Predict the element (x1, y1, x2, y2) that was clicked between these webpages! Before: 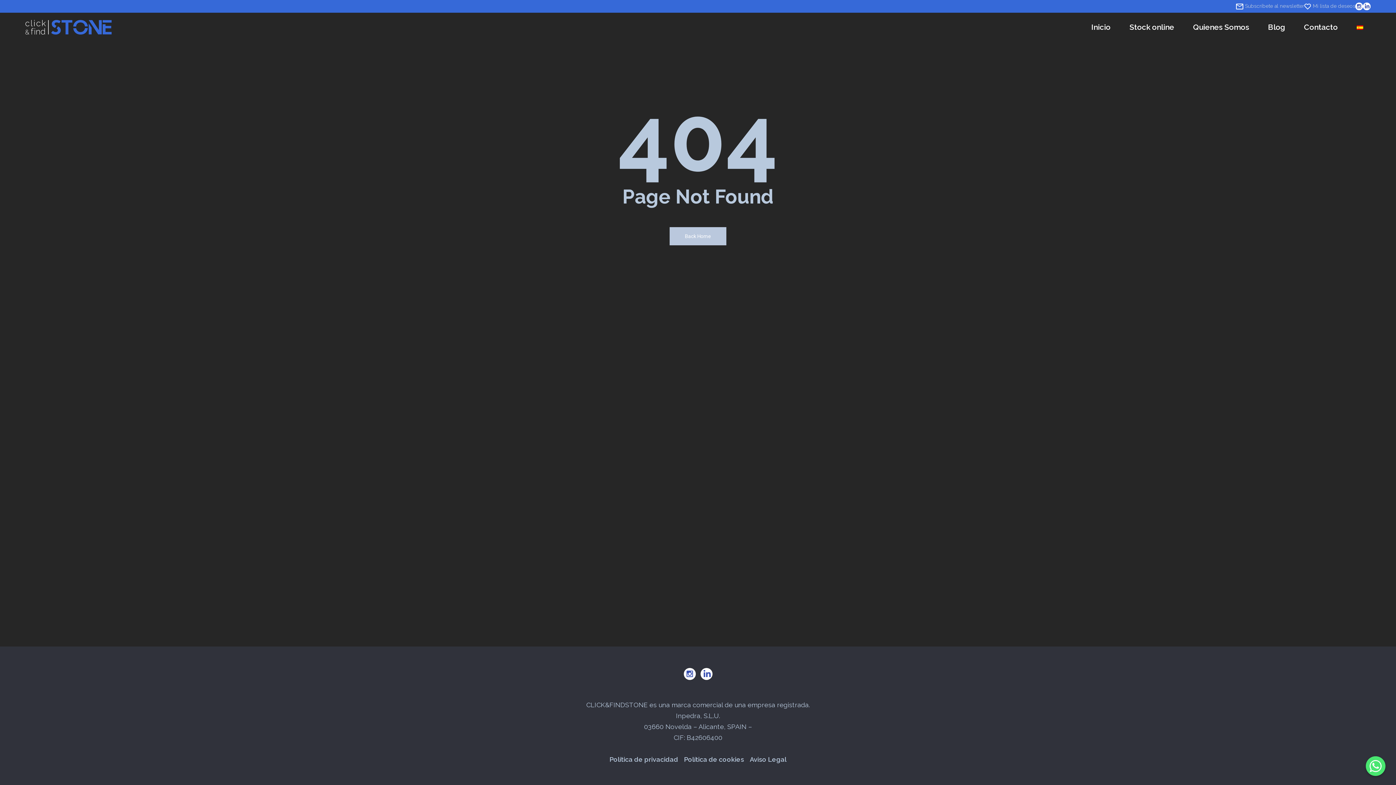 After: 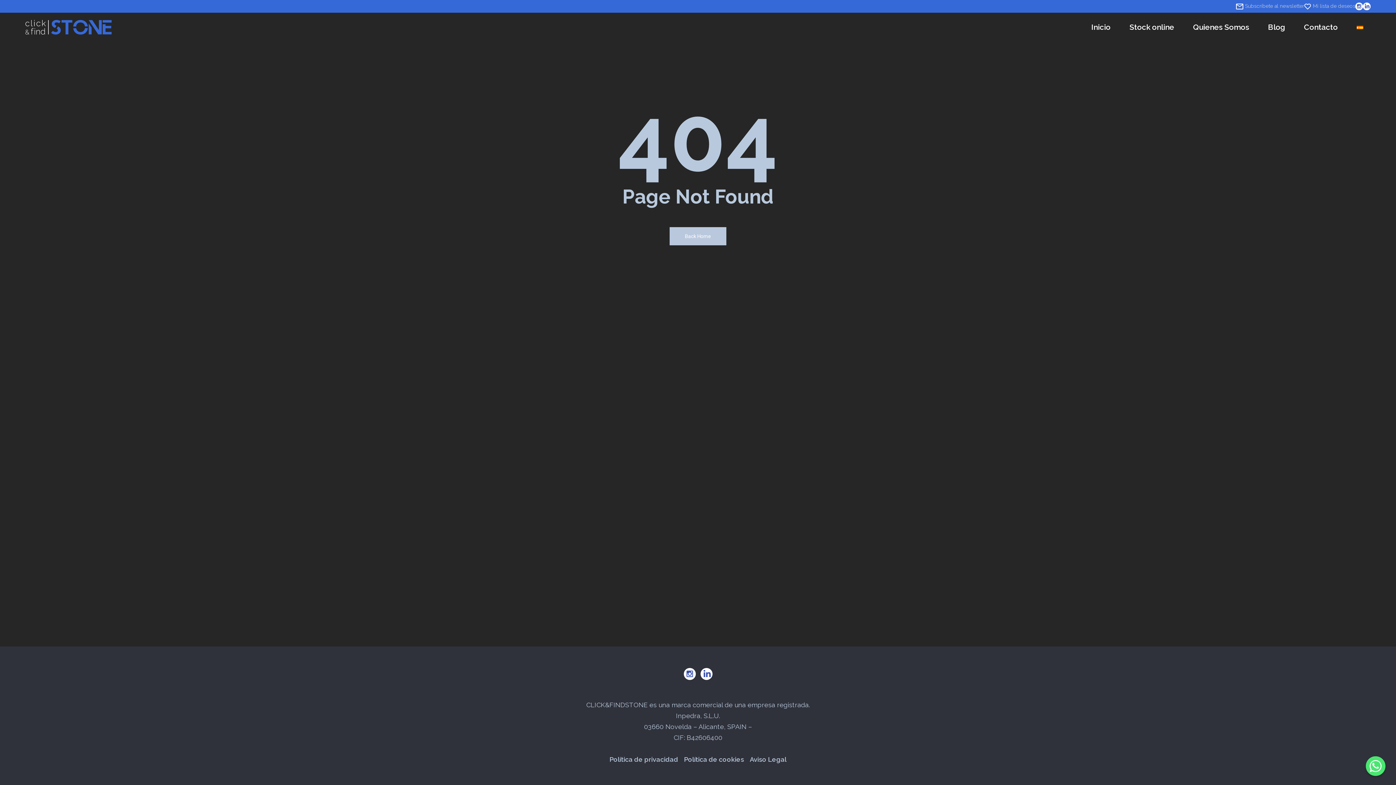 Action: bbox: (699, 679, 714, 687)